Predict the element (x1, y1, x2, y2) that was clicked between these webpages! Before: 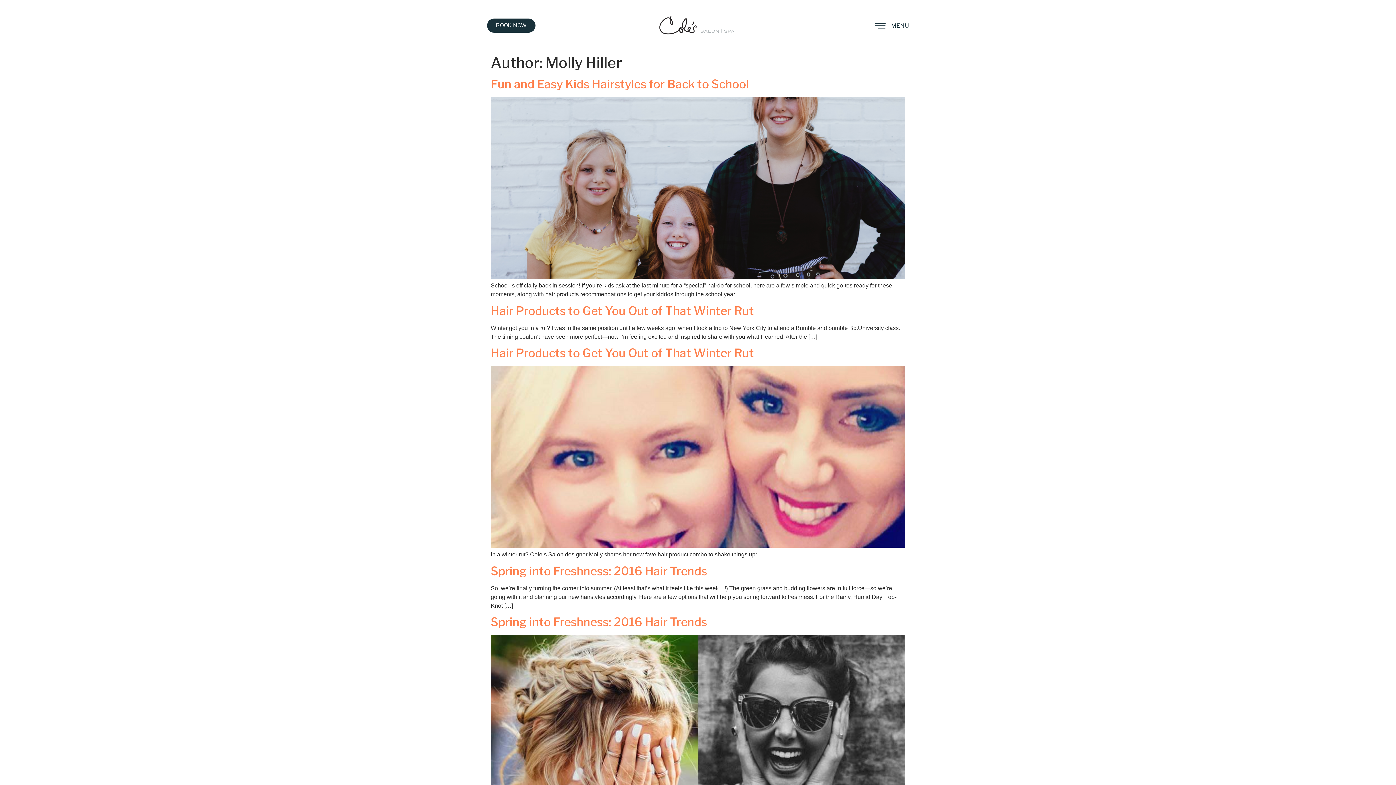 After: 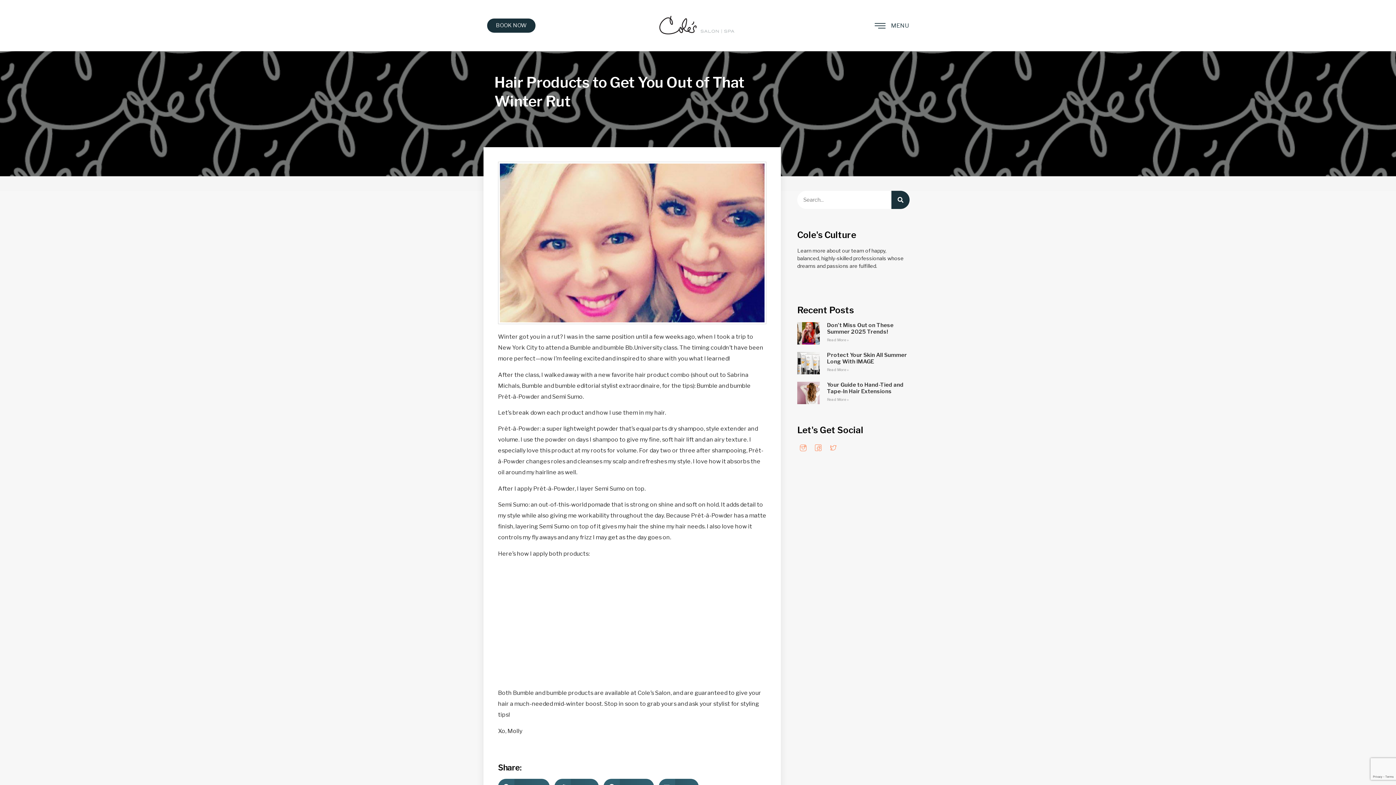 Action: bbox: (490, 542, 905, 549)